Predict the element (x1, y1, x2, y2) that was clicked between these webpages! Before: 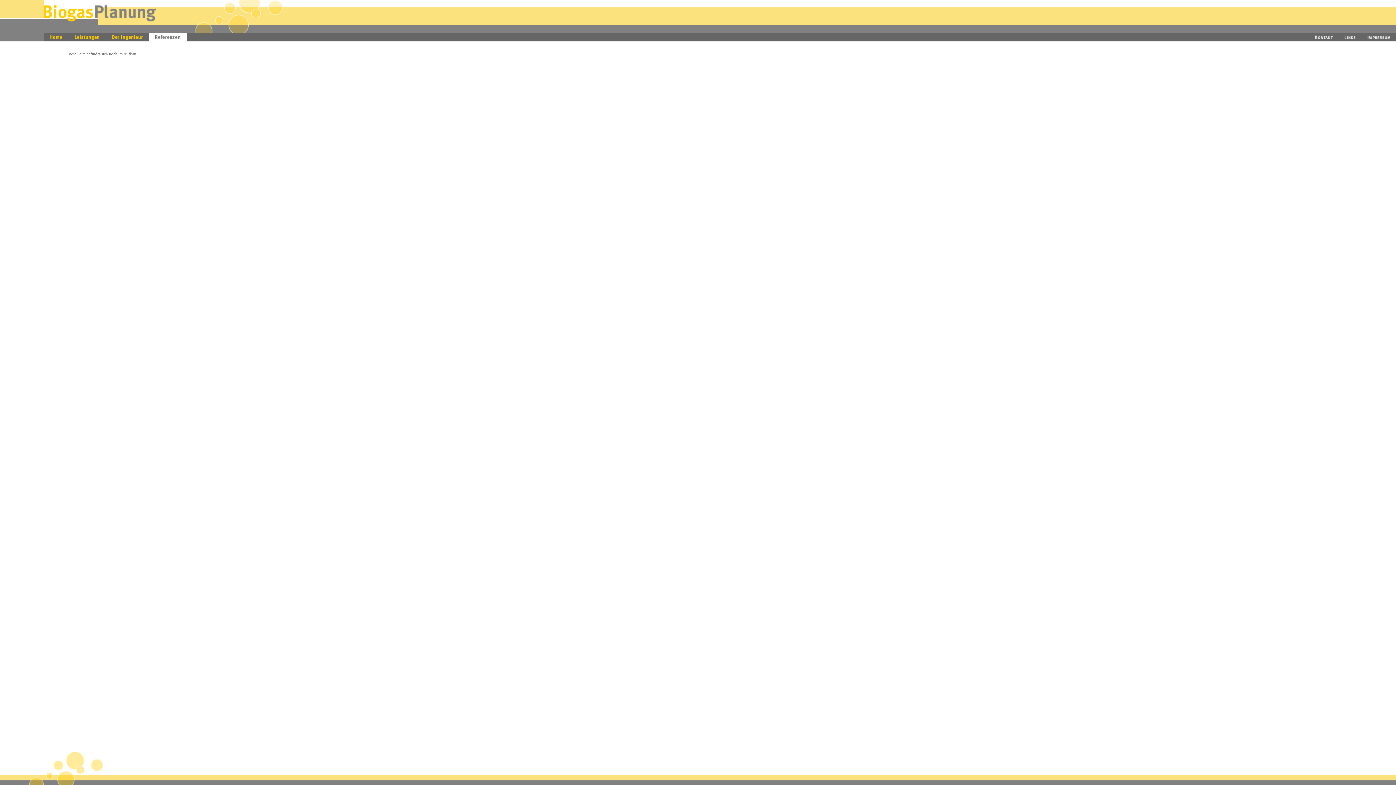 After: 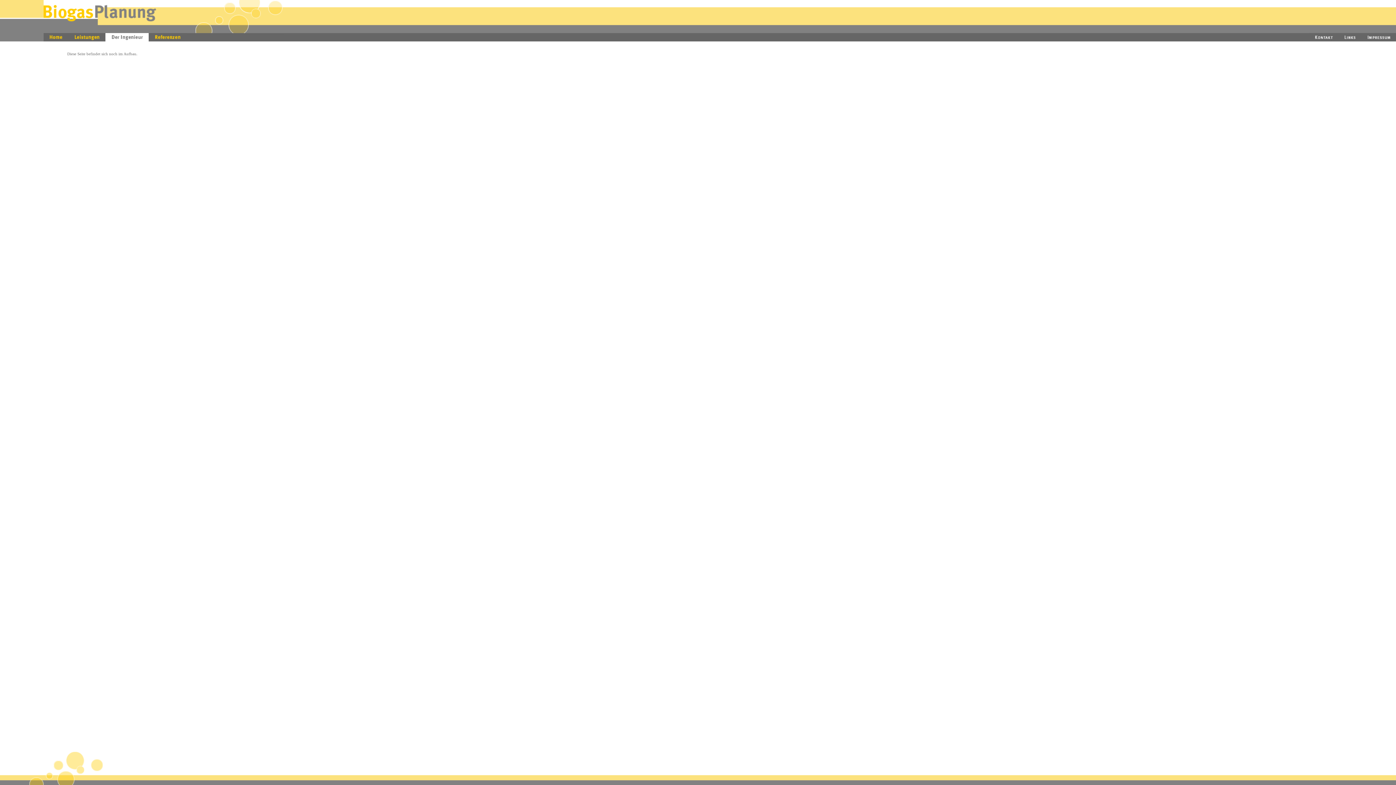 Action: bbox: (105, 37, 148, 42)